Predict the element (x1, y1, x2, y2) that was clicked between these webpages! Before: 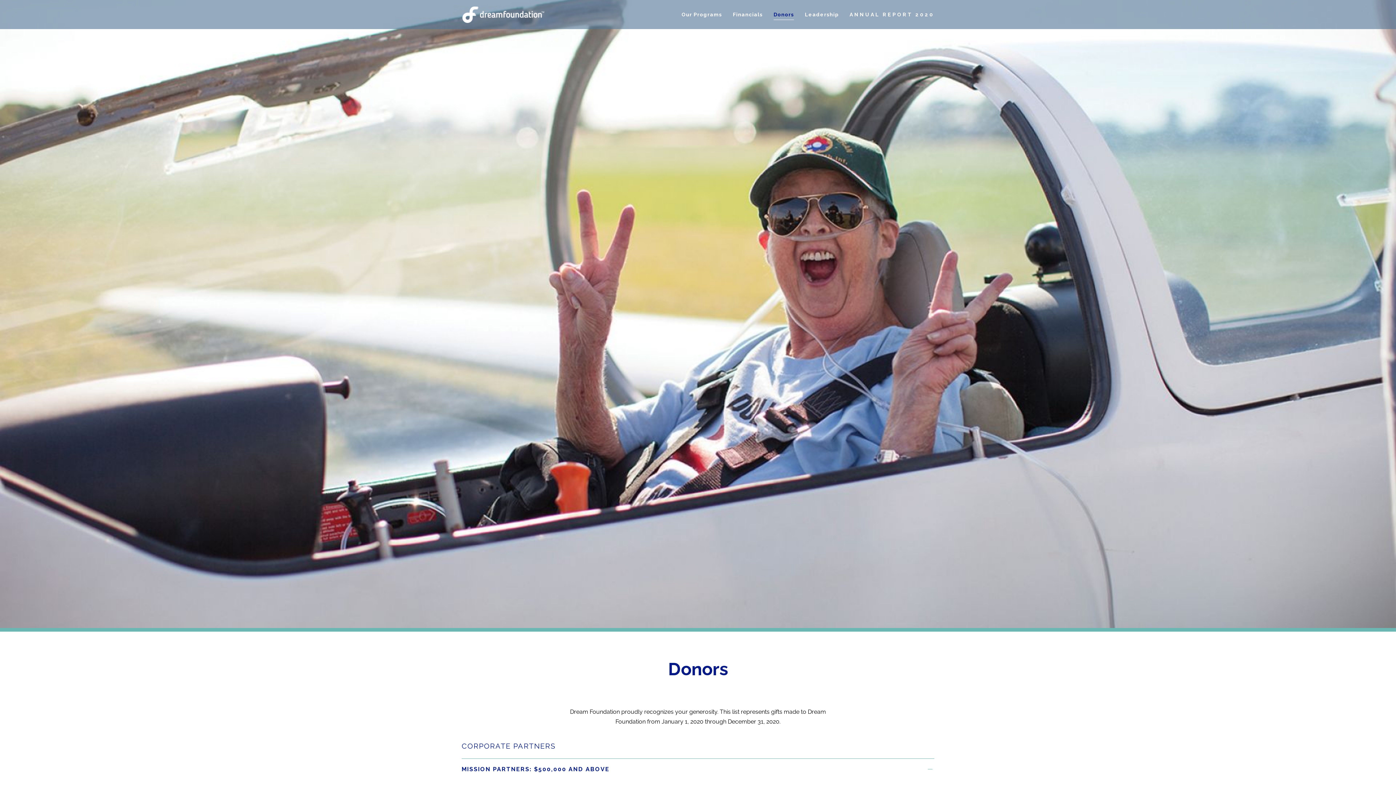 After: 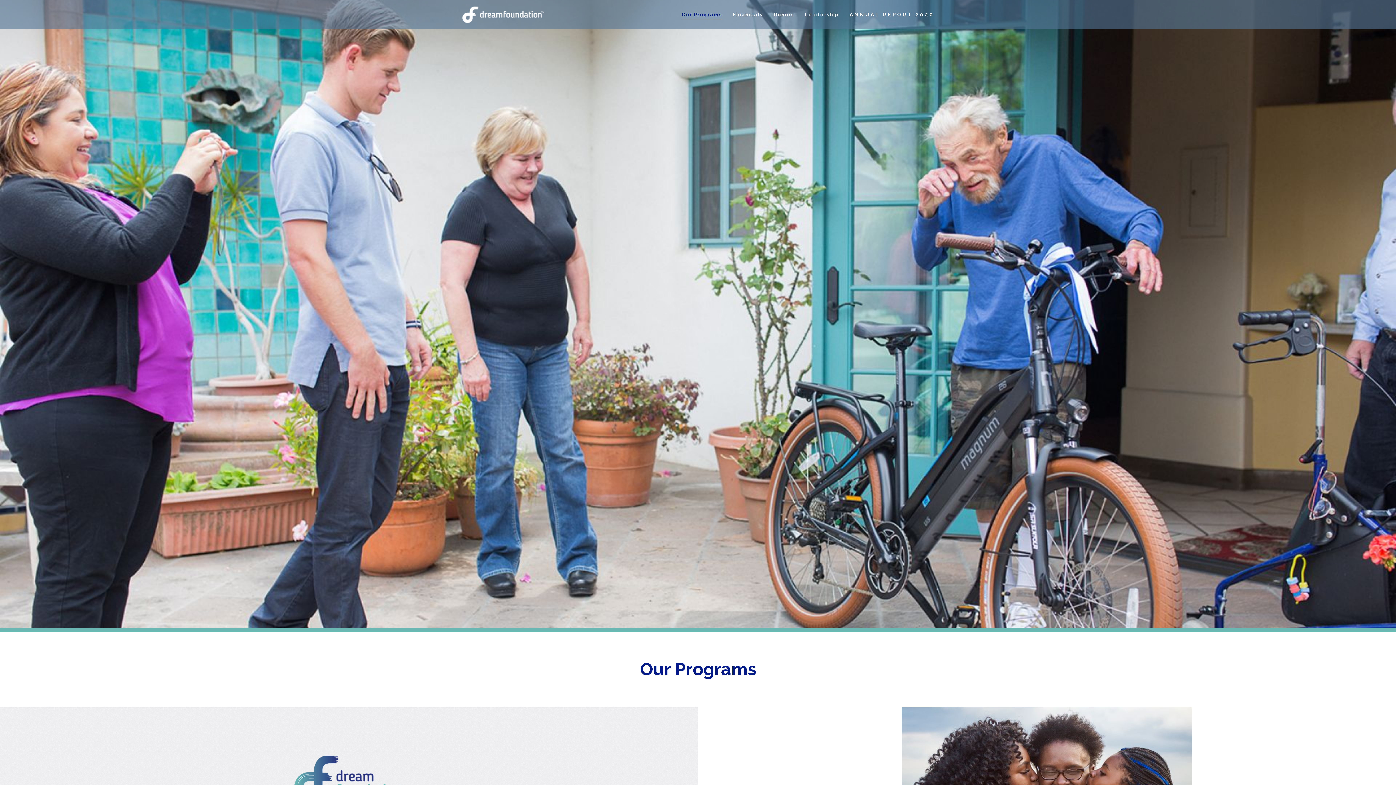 Action: label: Our Programs bbox: (676, 0, 727, 29)